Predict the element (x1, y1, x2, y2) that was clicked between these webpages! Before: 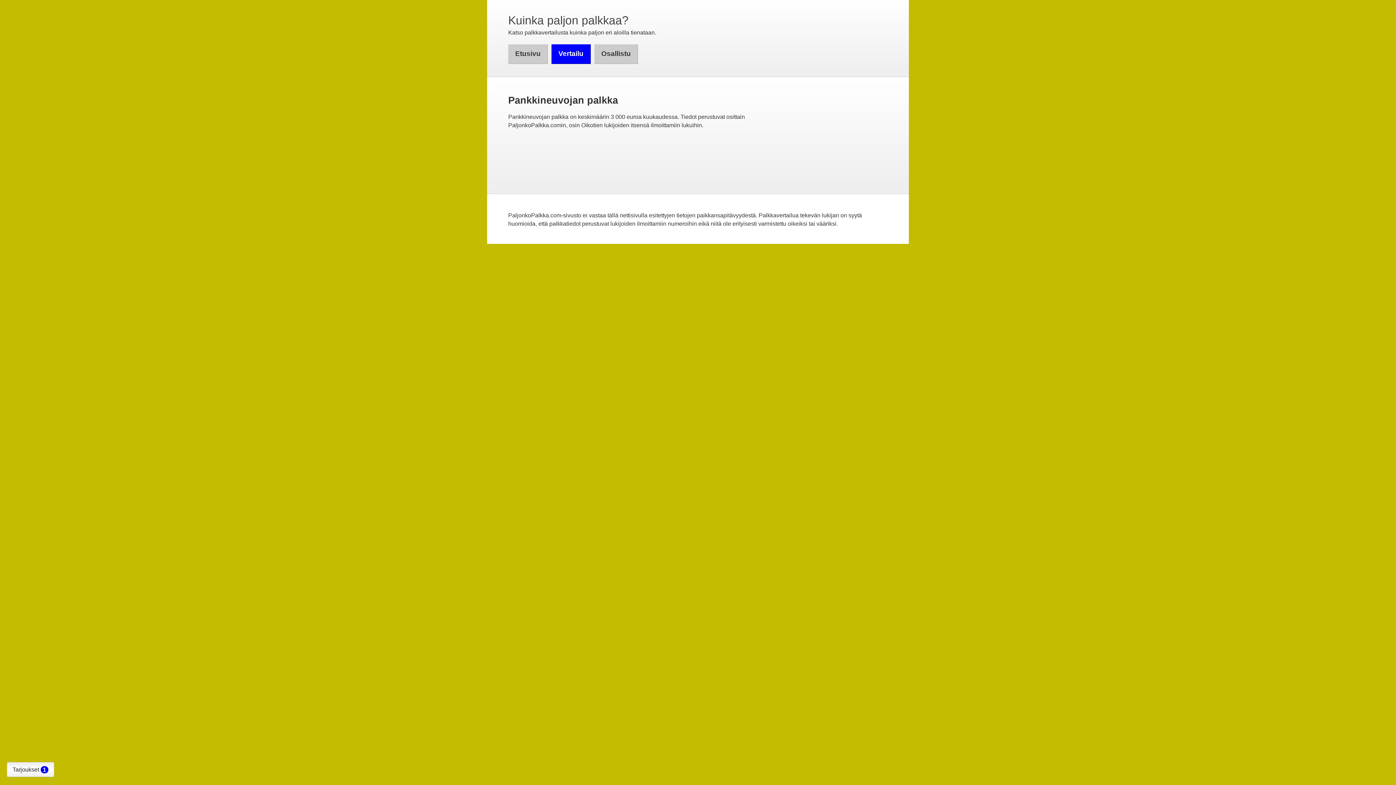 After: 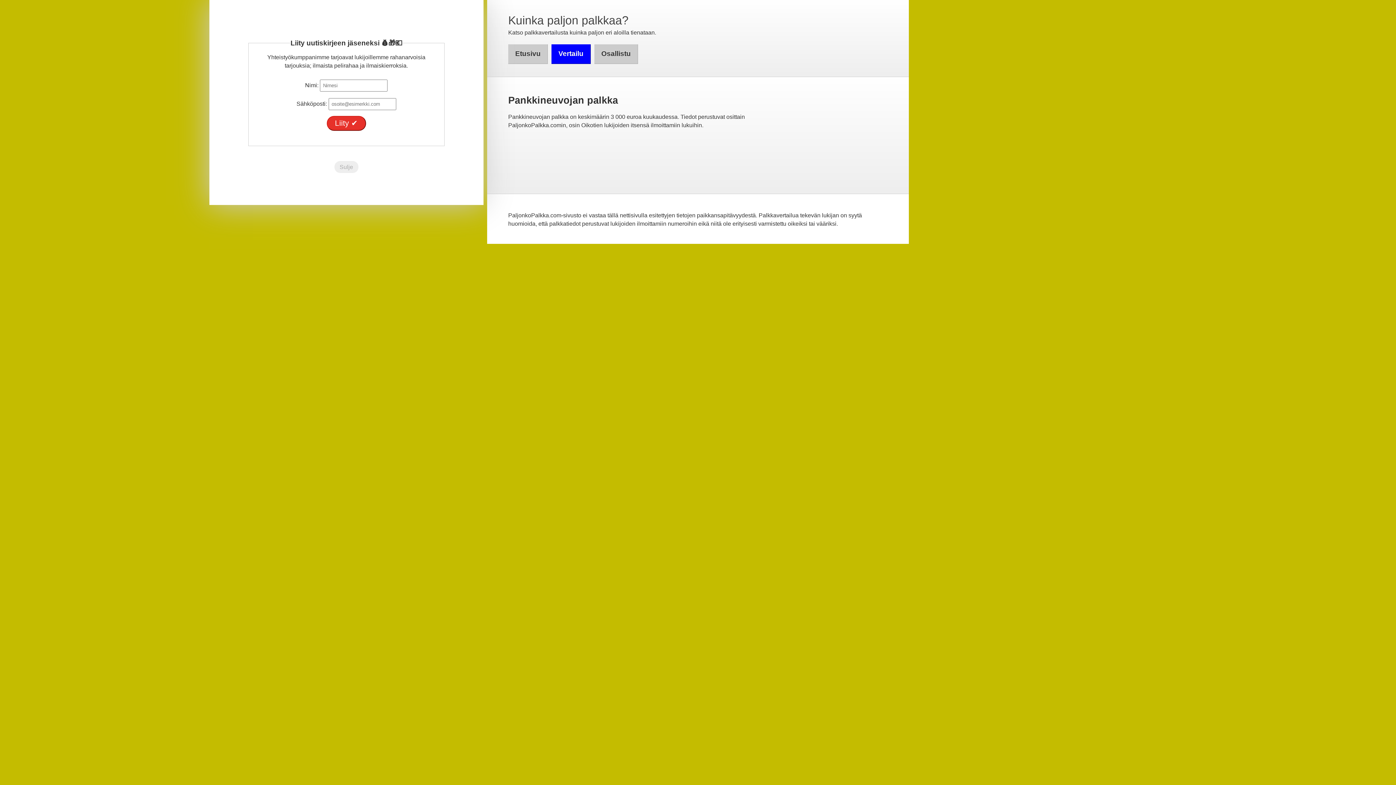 Action: label: Tarjoukset 1 bbox: (0, 243, 1396, 271)